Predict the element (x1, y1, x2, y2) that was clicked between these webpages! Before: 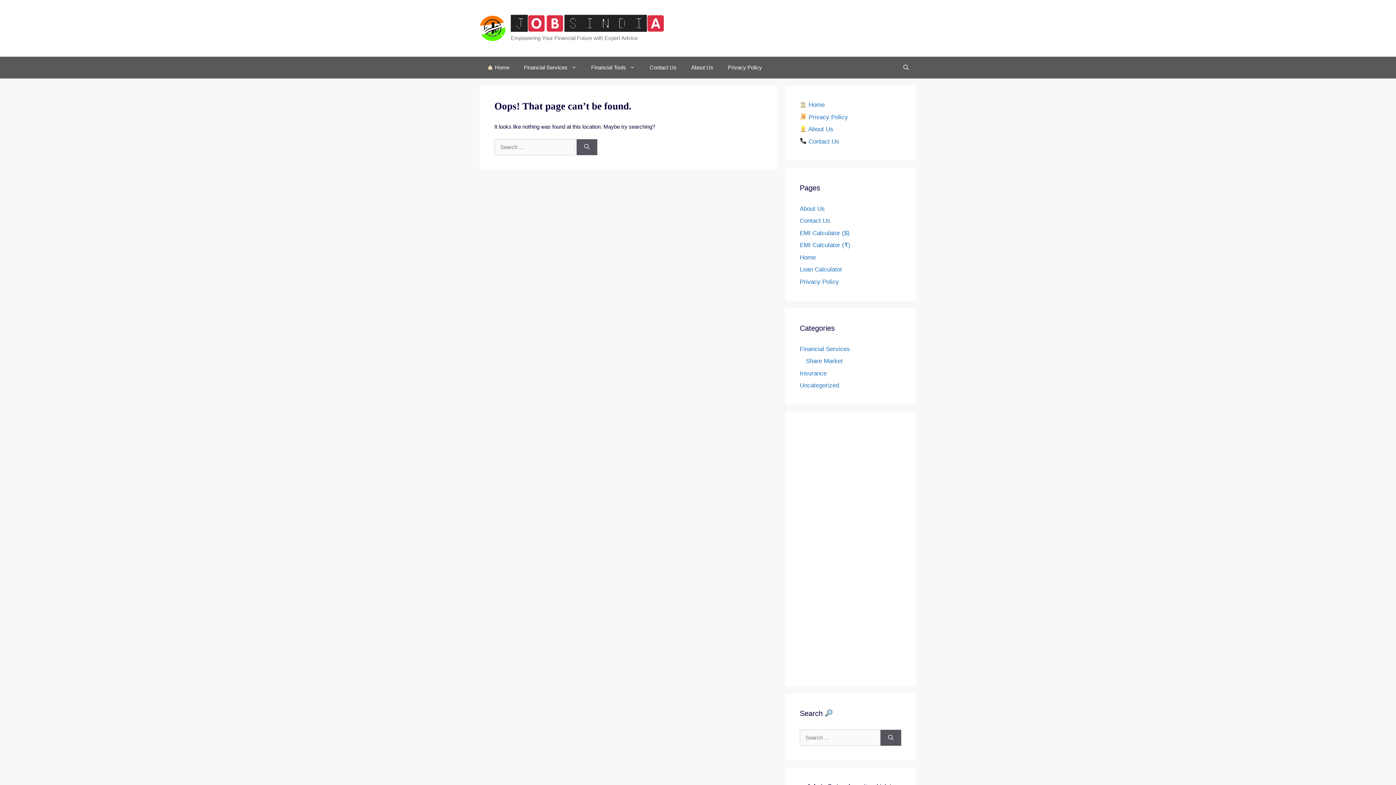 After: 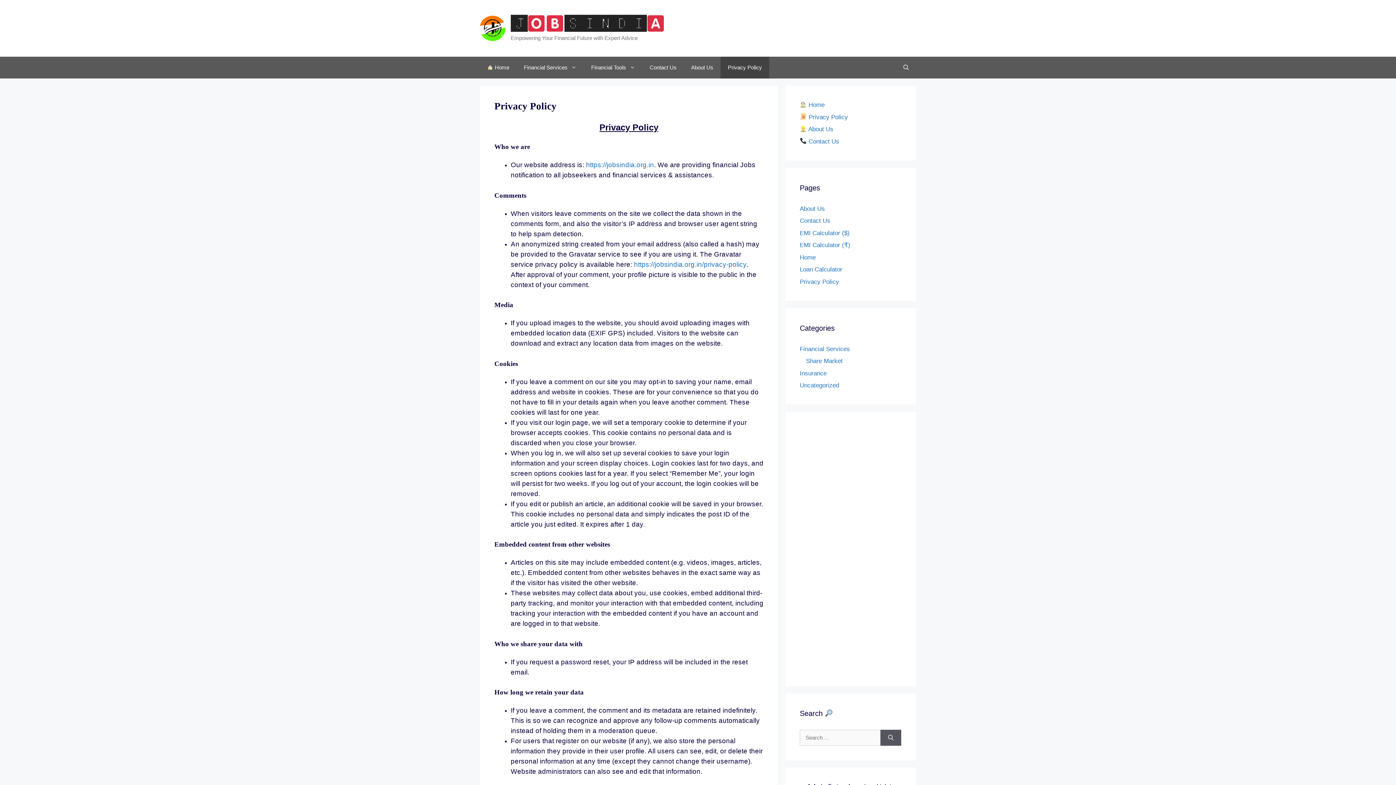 Action: bbox: (800, 278, 839, 285) label: Privacy Policy